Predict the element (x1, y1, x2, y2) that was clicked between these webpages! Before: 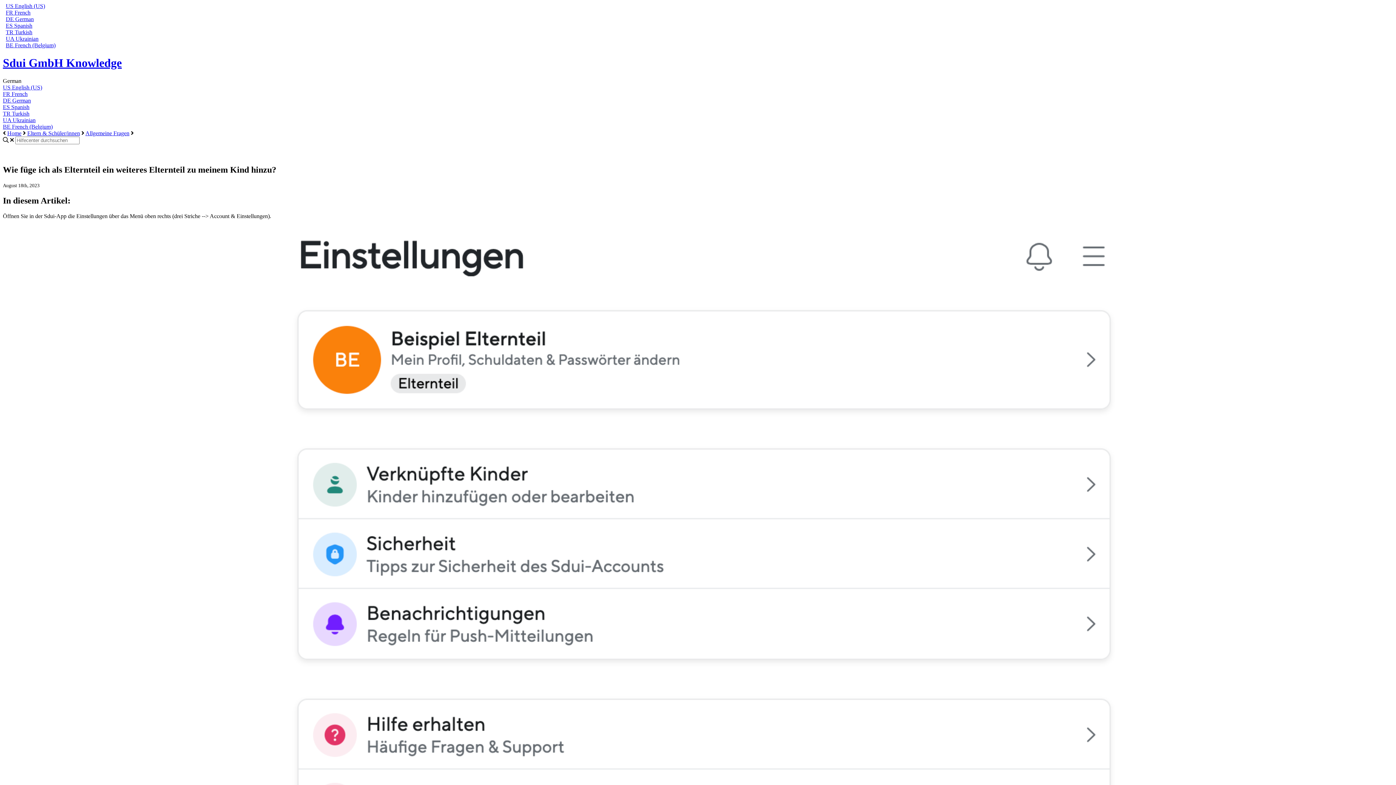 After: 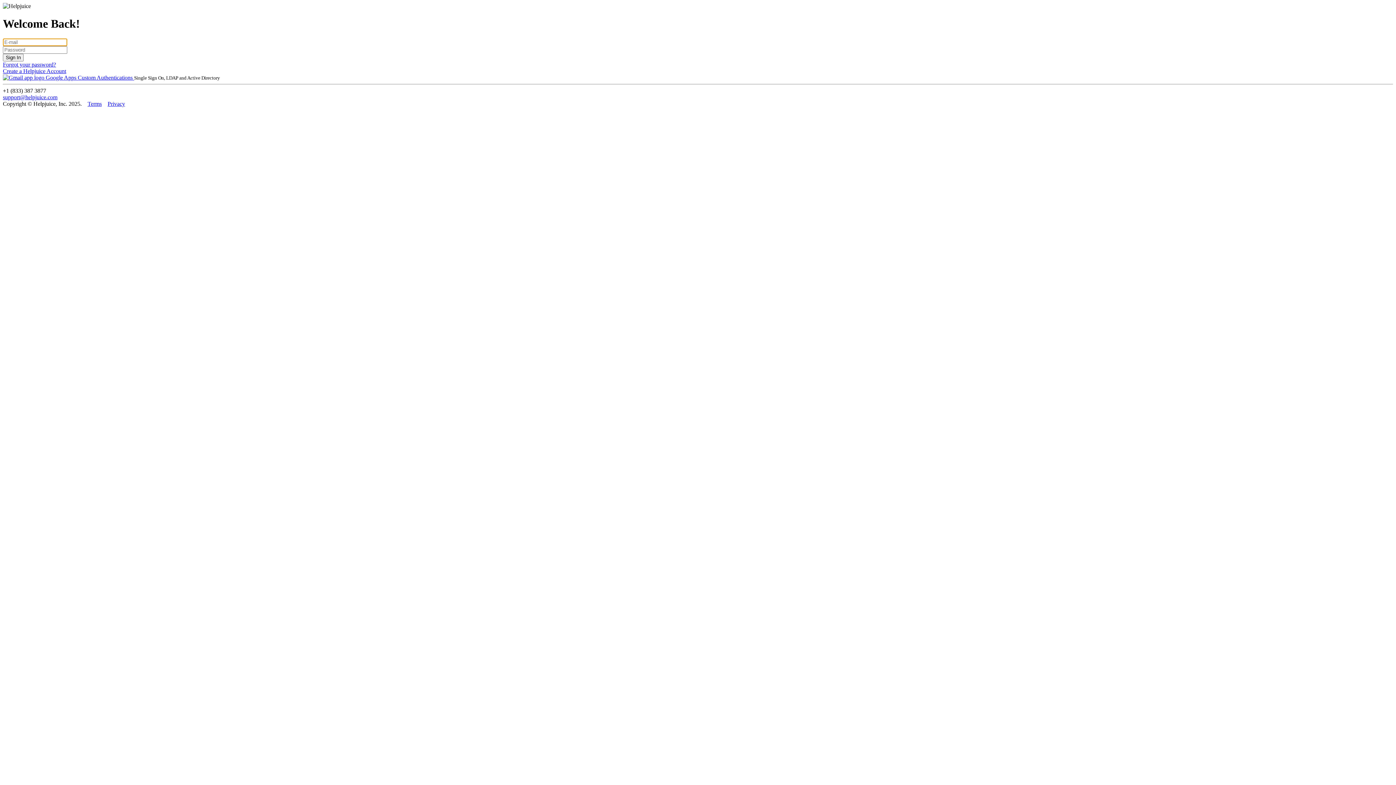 Action: bbox: (2, 103, 29, 110) label: ES Spanish